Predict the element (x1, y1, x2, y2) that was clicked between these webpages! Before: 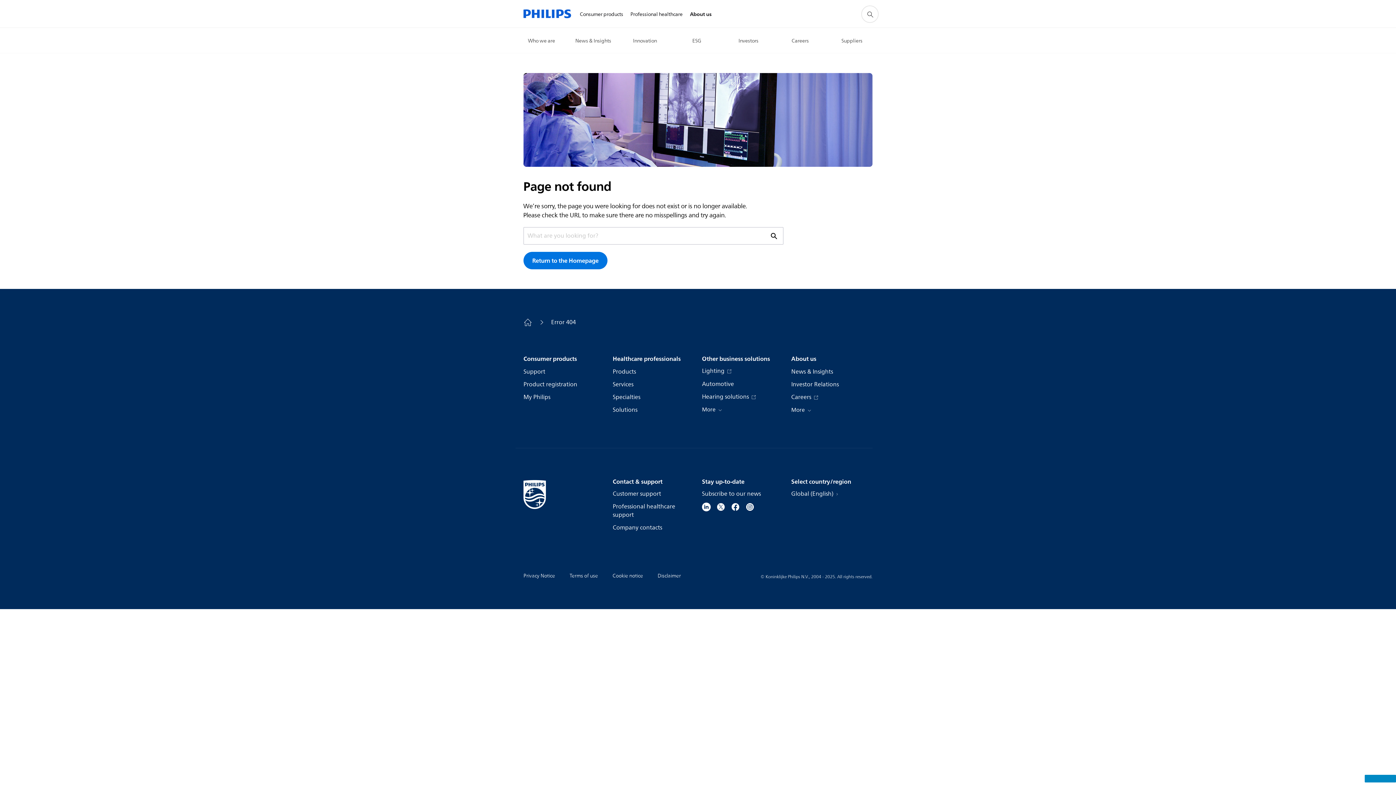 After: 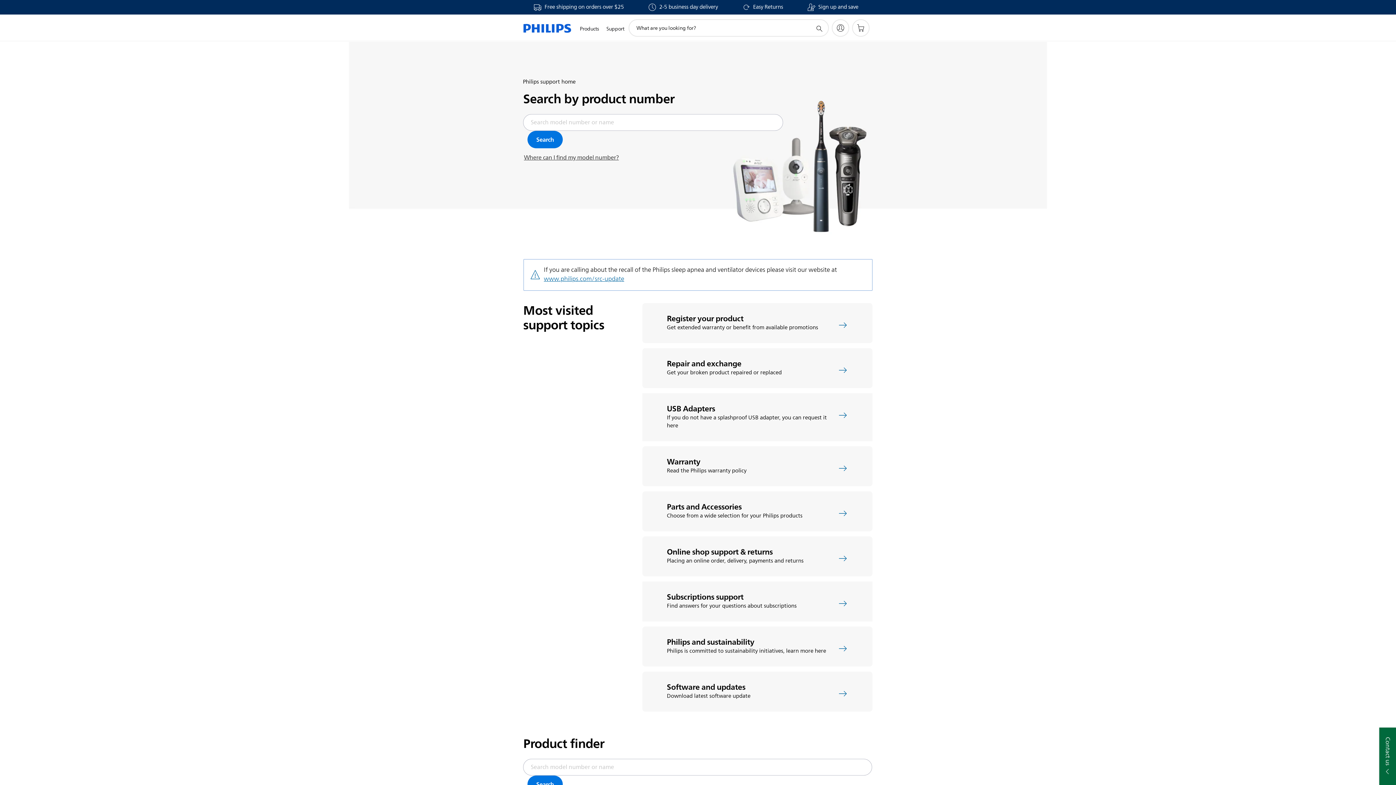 Action: bbox: (523, 368, 545, 376) label: Support